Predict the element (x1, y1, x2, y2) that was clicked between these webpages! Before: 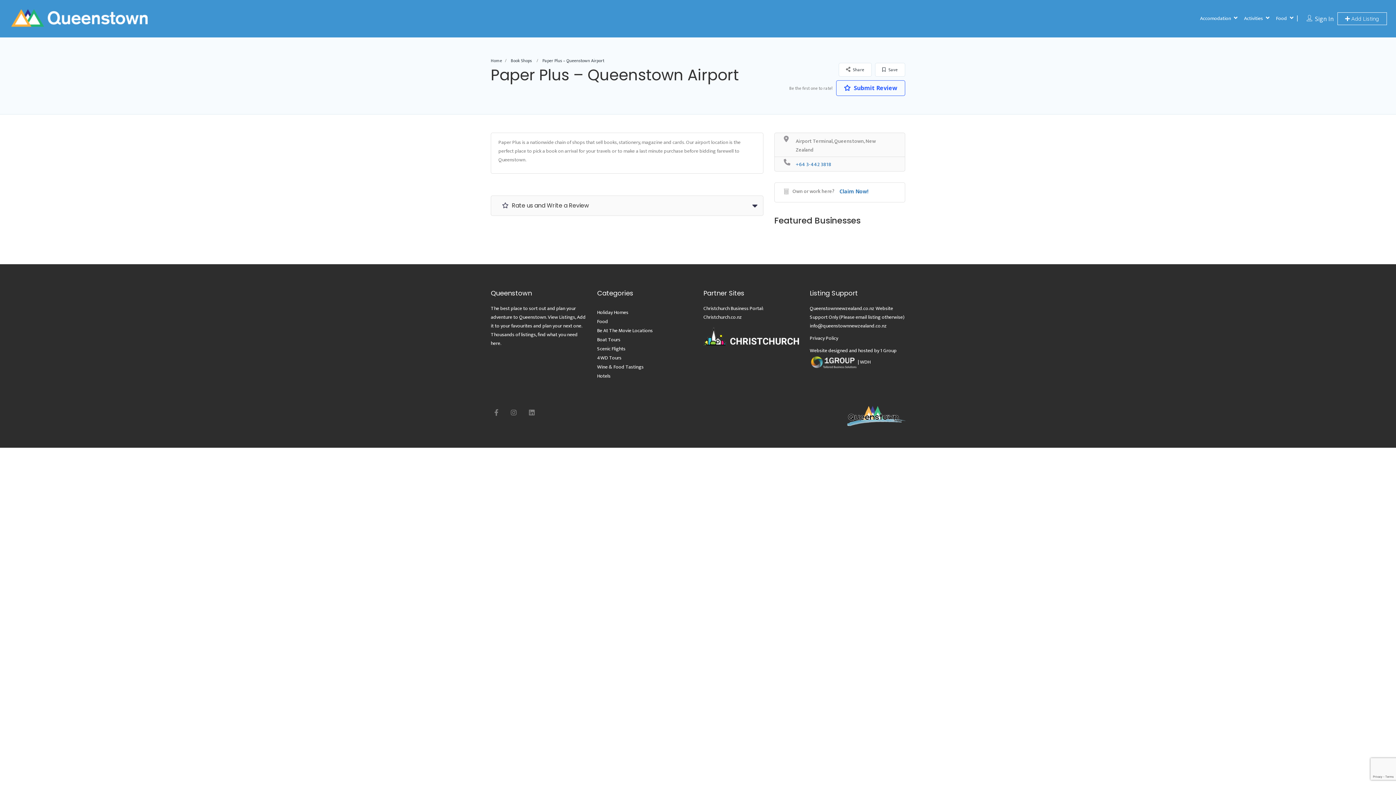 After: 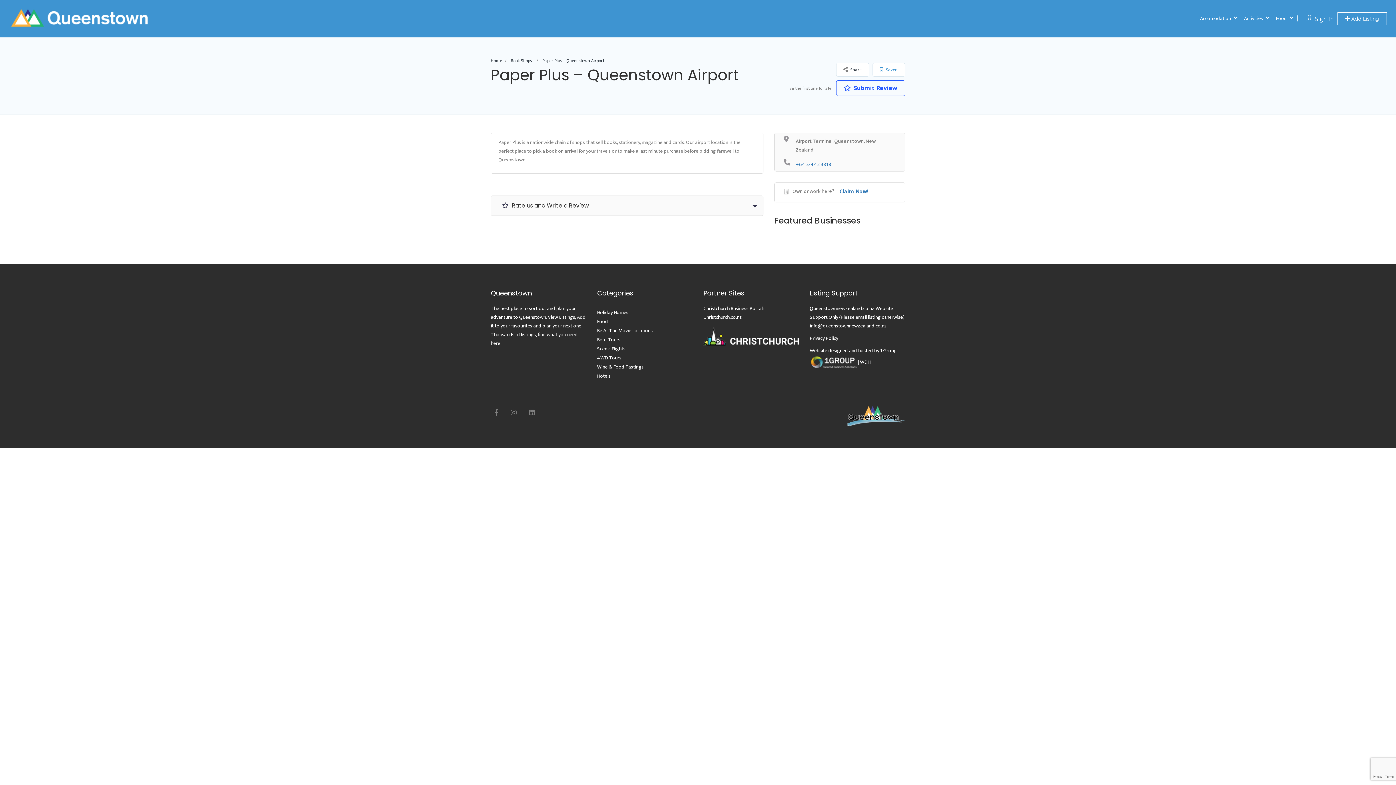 Action: bbox: (874, 63, 905, 76) label:  Save